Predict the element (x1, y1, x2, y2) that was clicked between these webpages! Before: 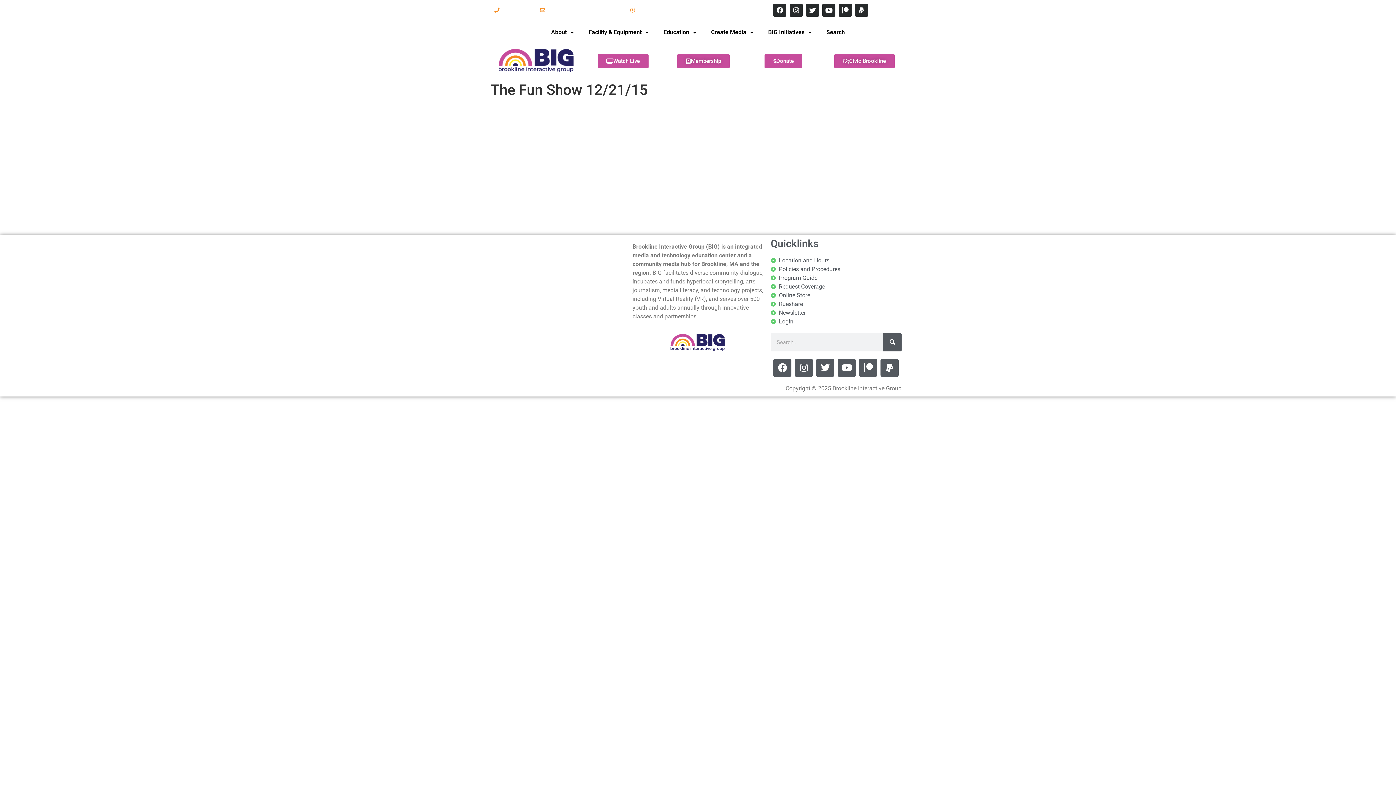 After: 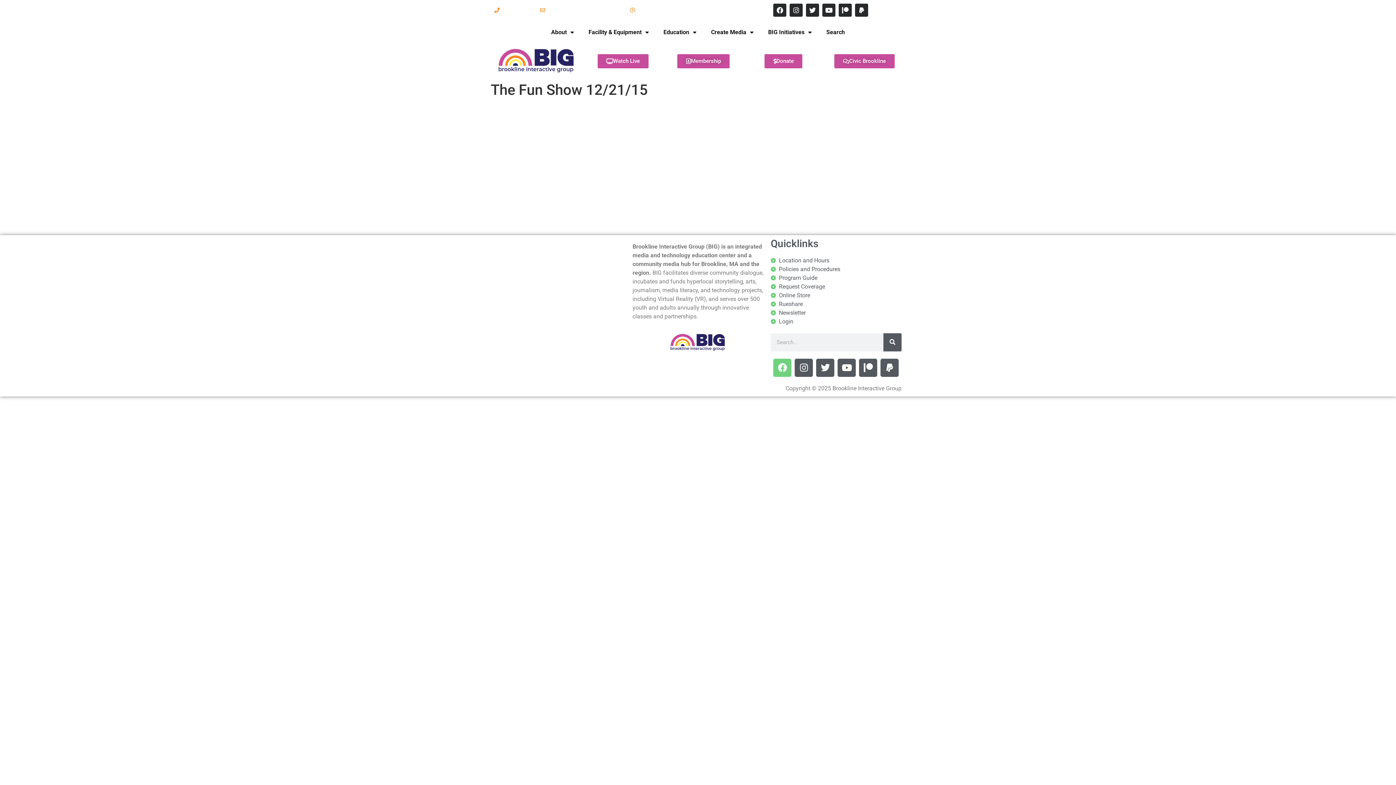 Action: bbox: (773, 358, 791, 377) label: Facebook